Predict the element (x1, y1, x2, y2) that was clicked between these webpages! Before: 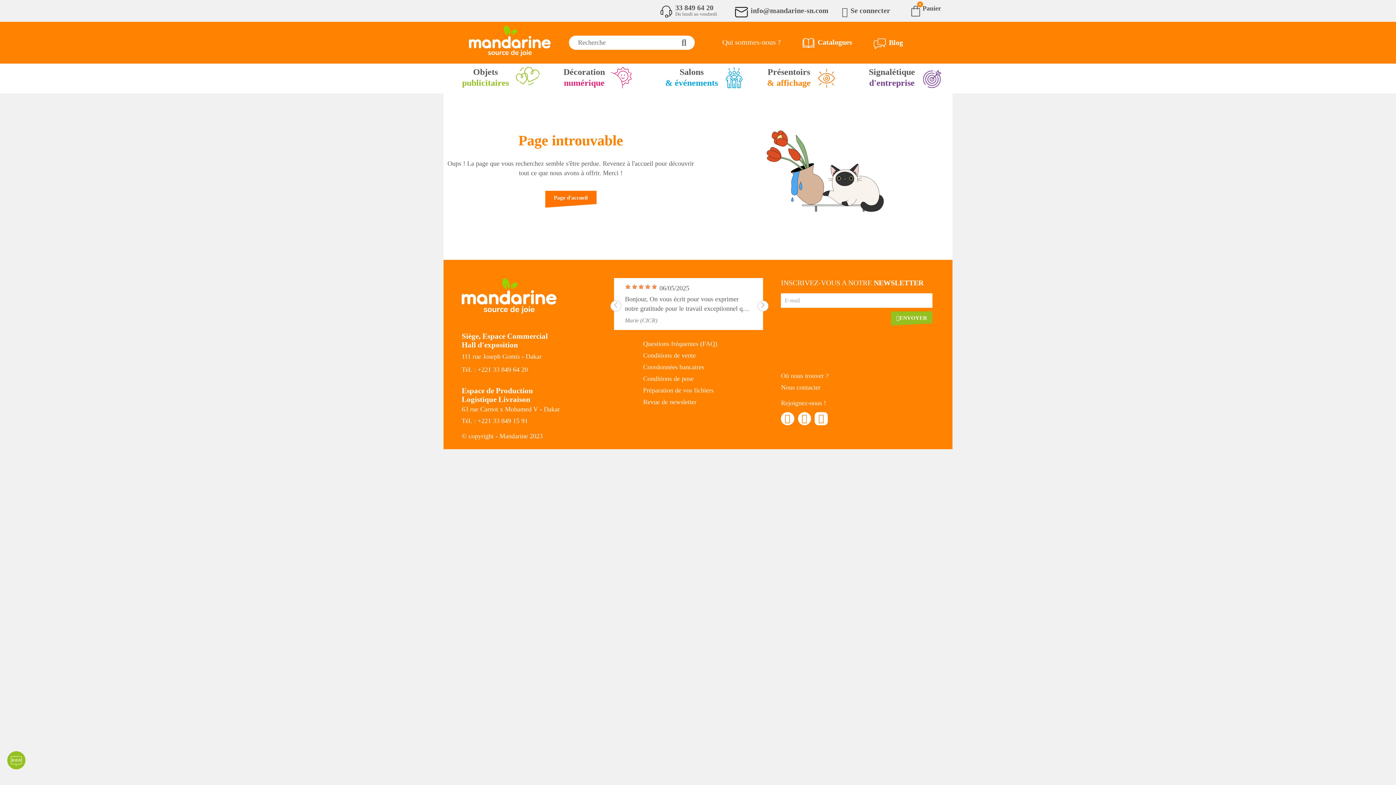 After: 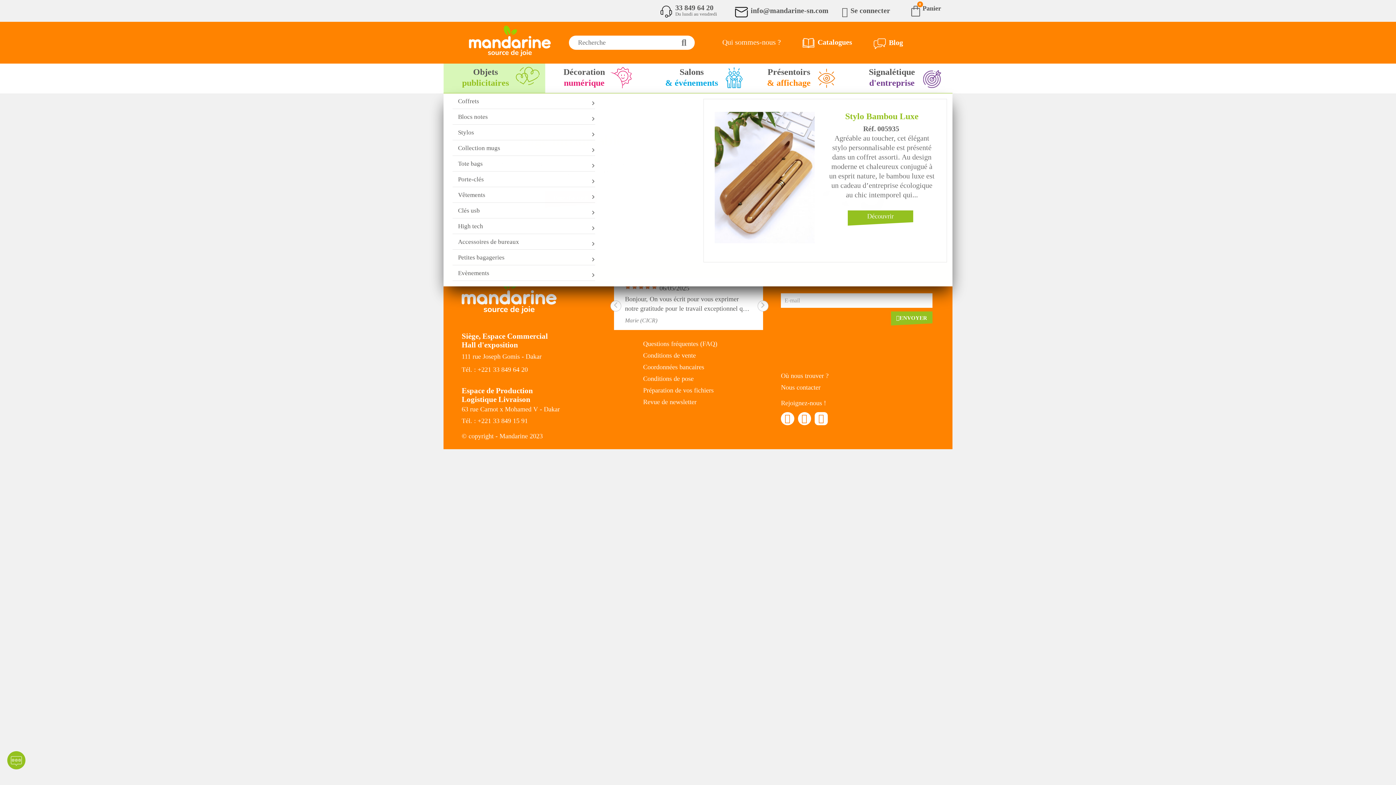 Action: label: Objets
publicitaires bbox: (454, 66, 545, 88)